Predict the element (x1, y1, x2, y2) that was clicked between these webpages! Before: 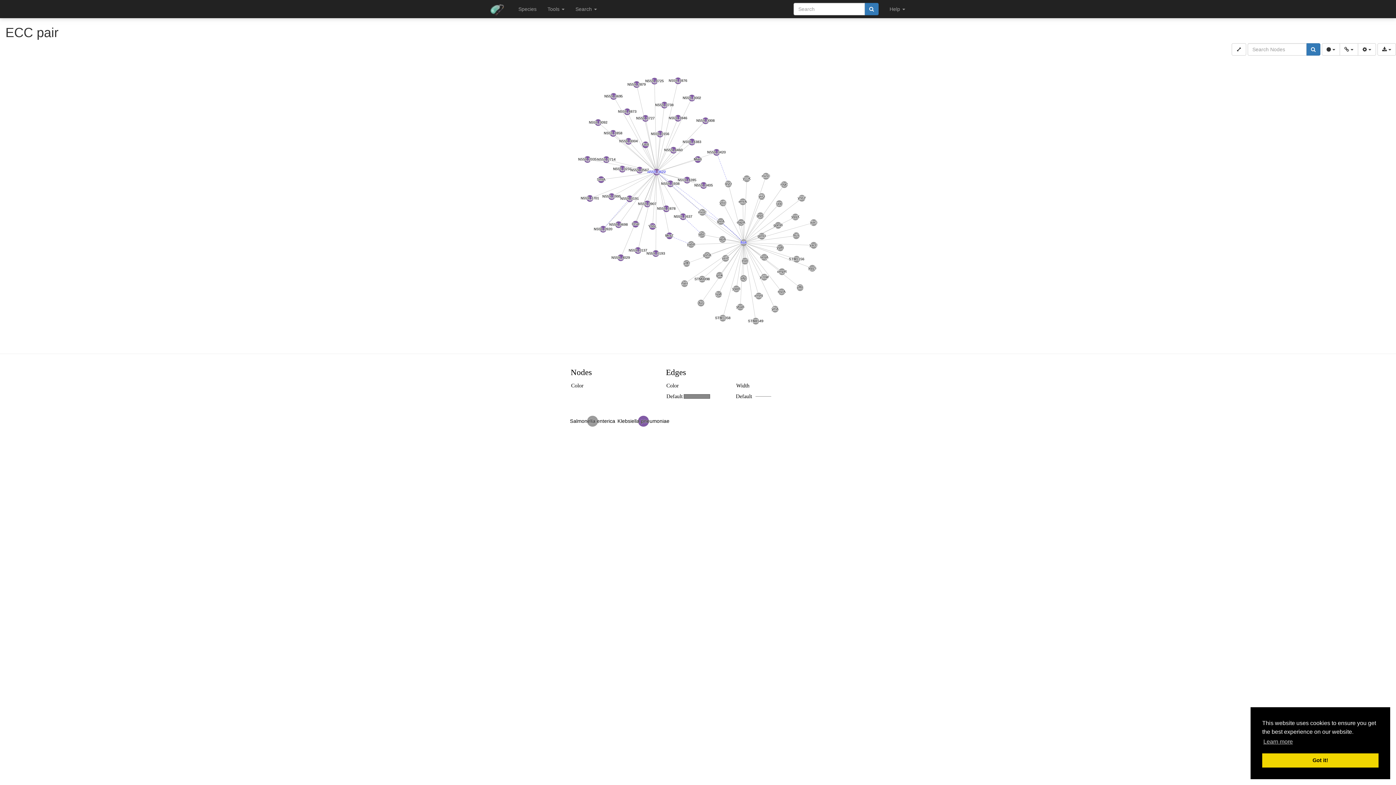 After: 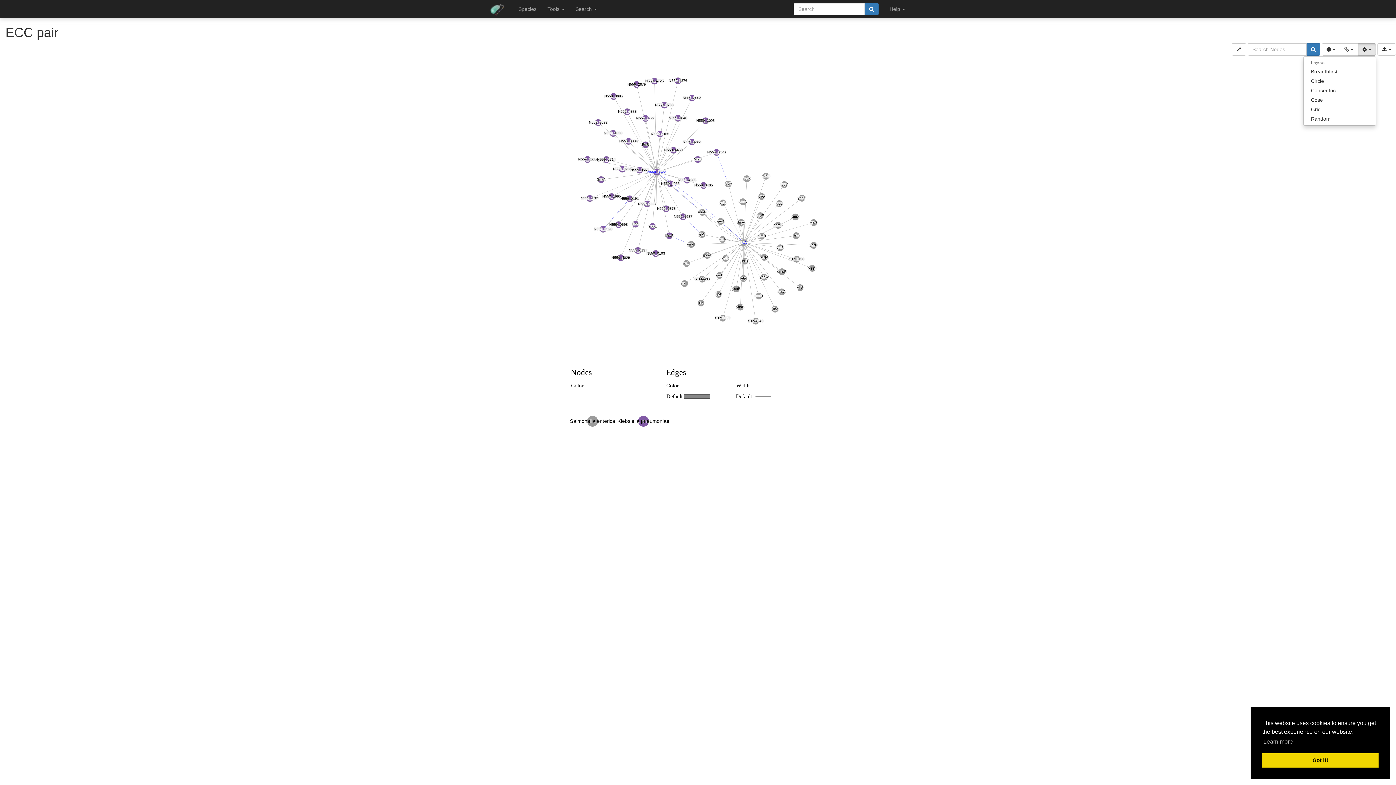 Action: label:   bbox: (1358, 43, 1376, 55)